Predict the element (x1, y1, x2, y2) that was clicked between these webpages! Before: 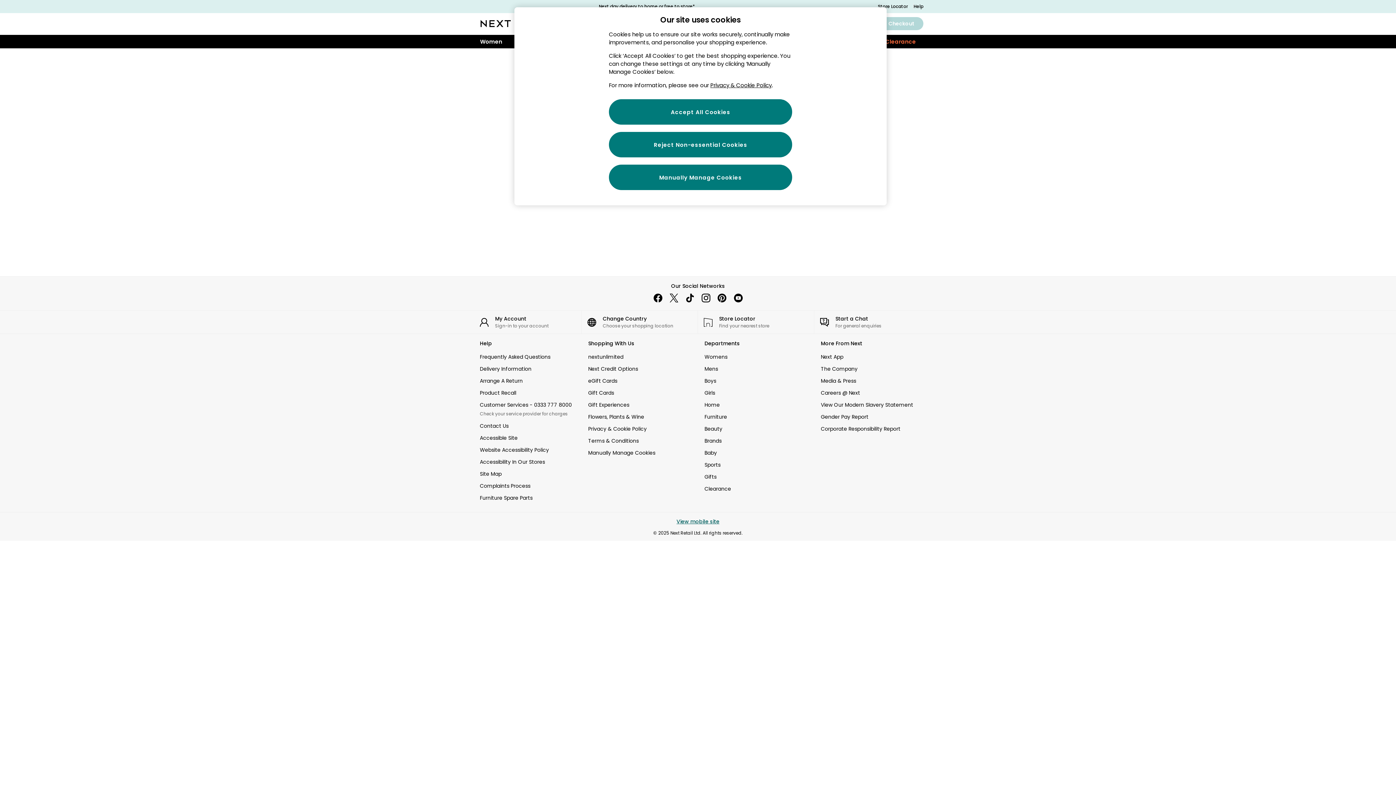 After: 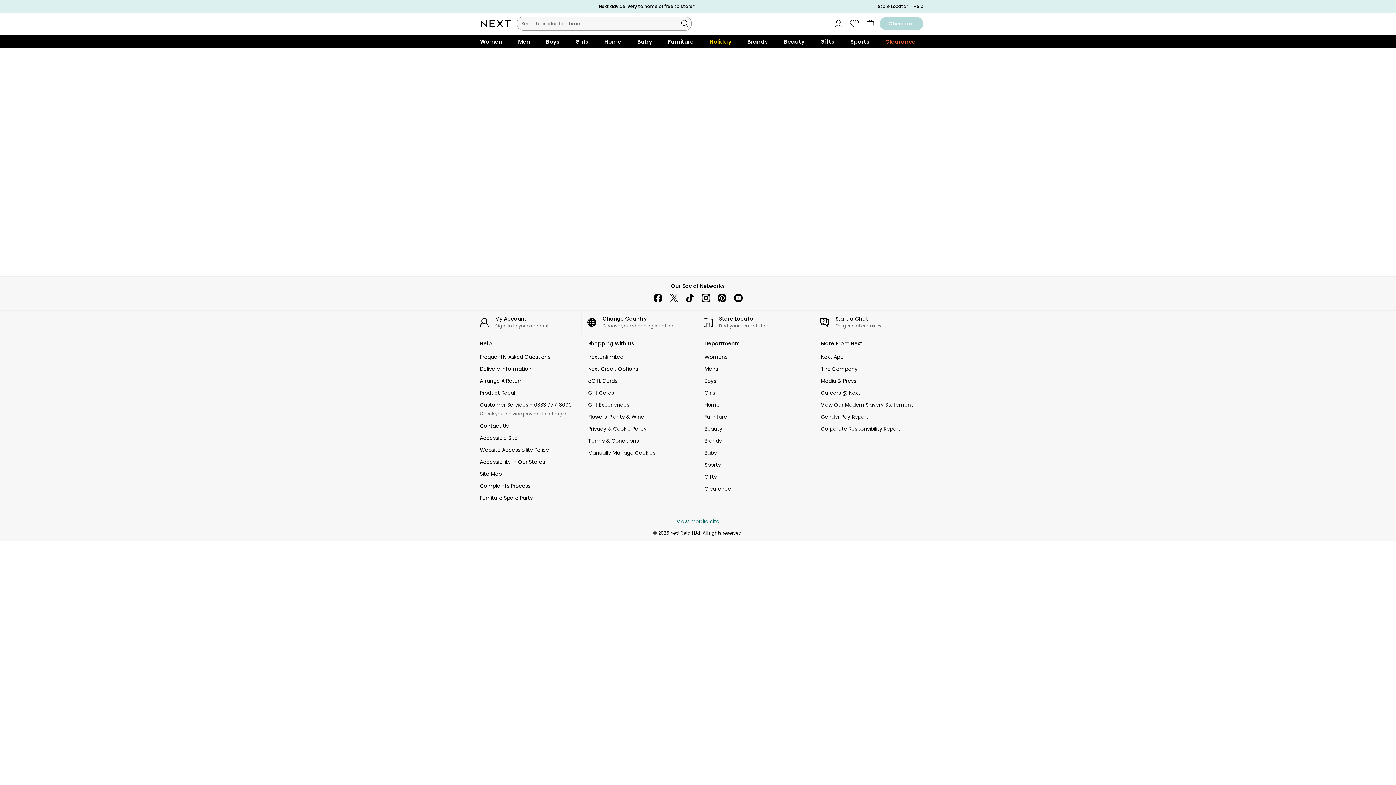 Action: bbox: (922, 34, 930, 39)